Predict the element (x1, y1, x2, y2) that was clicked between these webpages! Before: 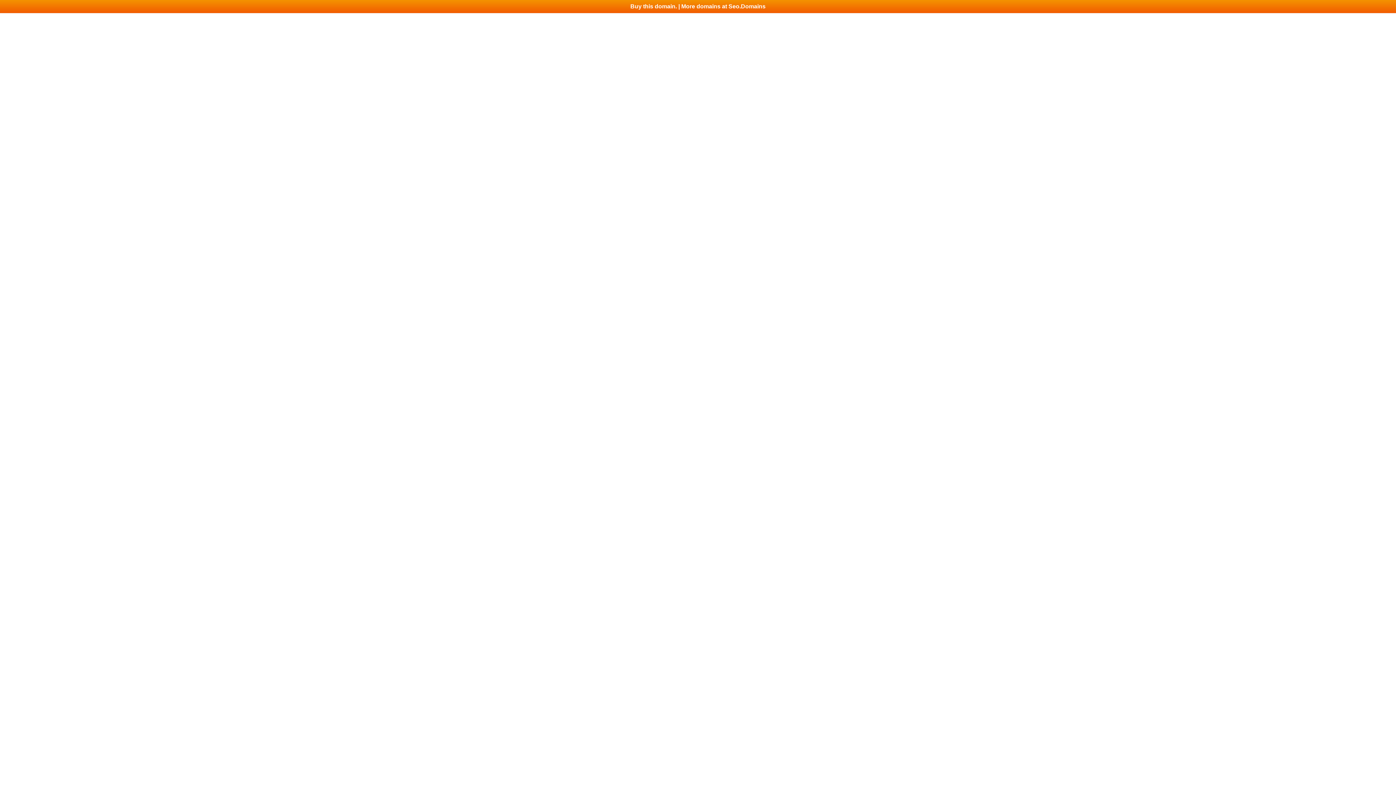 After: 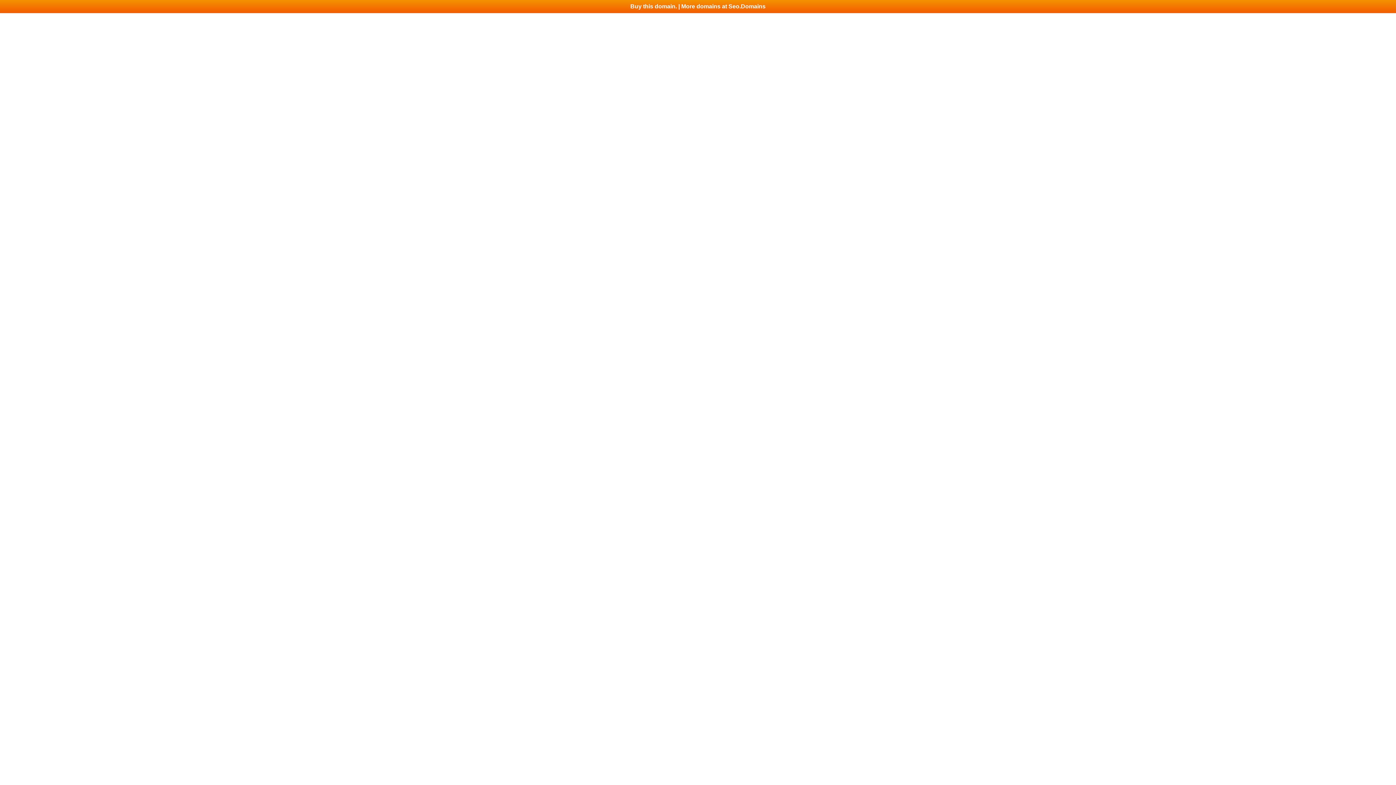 Action: label: Buy this domain. | More domains at Seo.Domains bbox: (0, 0, 1396, 13)